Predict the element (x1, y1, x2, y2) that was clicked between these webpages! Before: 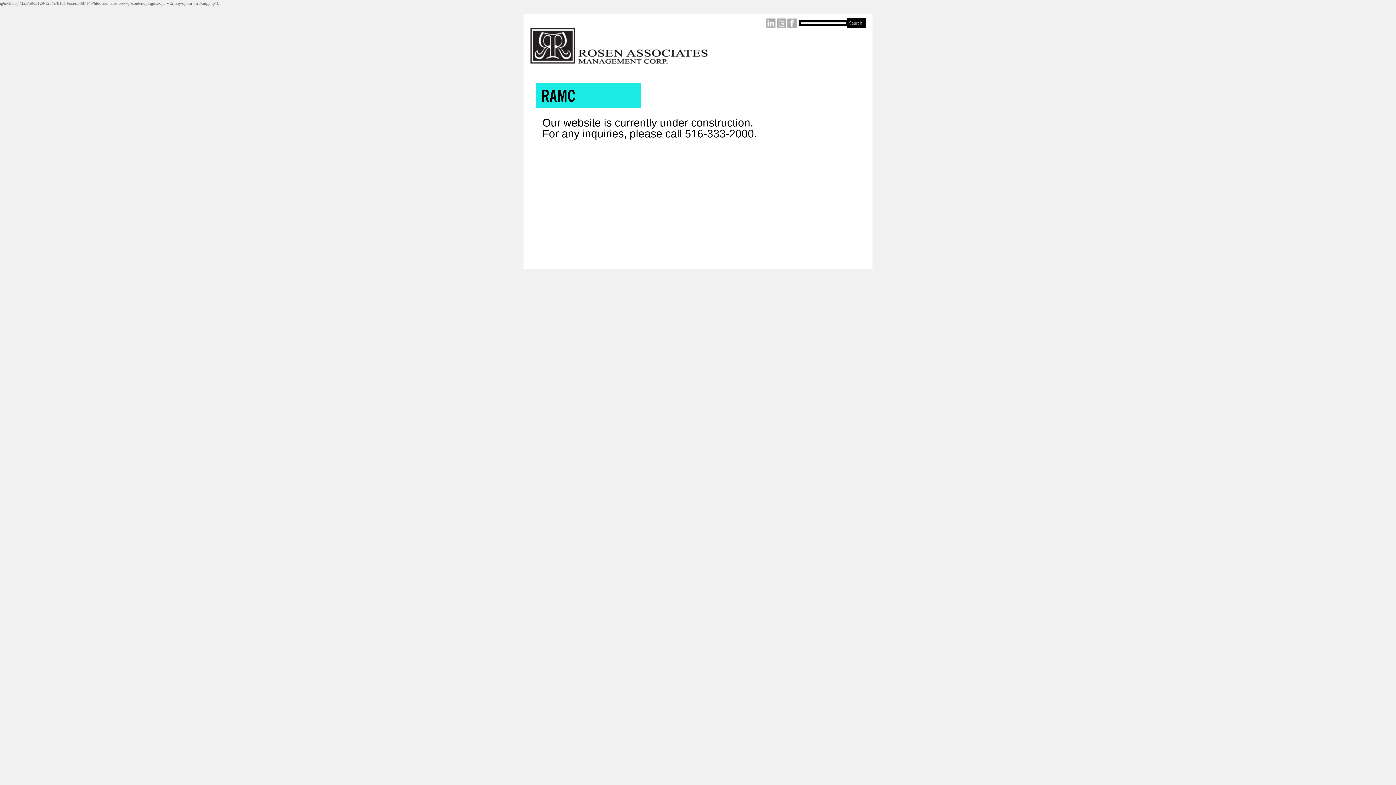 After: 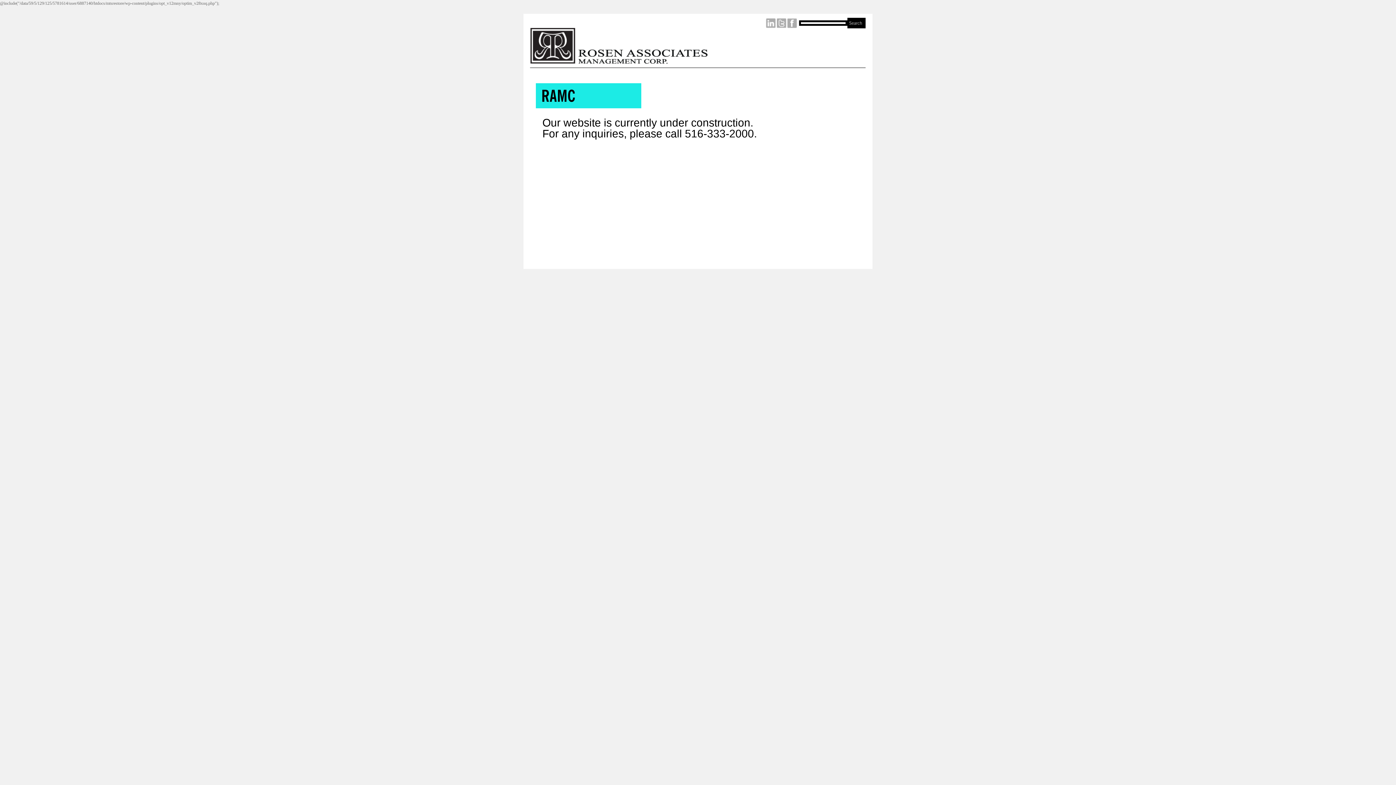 Action: bbox: (787, 24, 797, 29)